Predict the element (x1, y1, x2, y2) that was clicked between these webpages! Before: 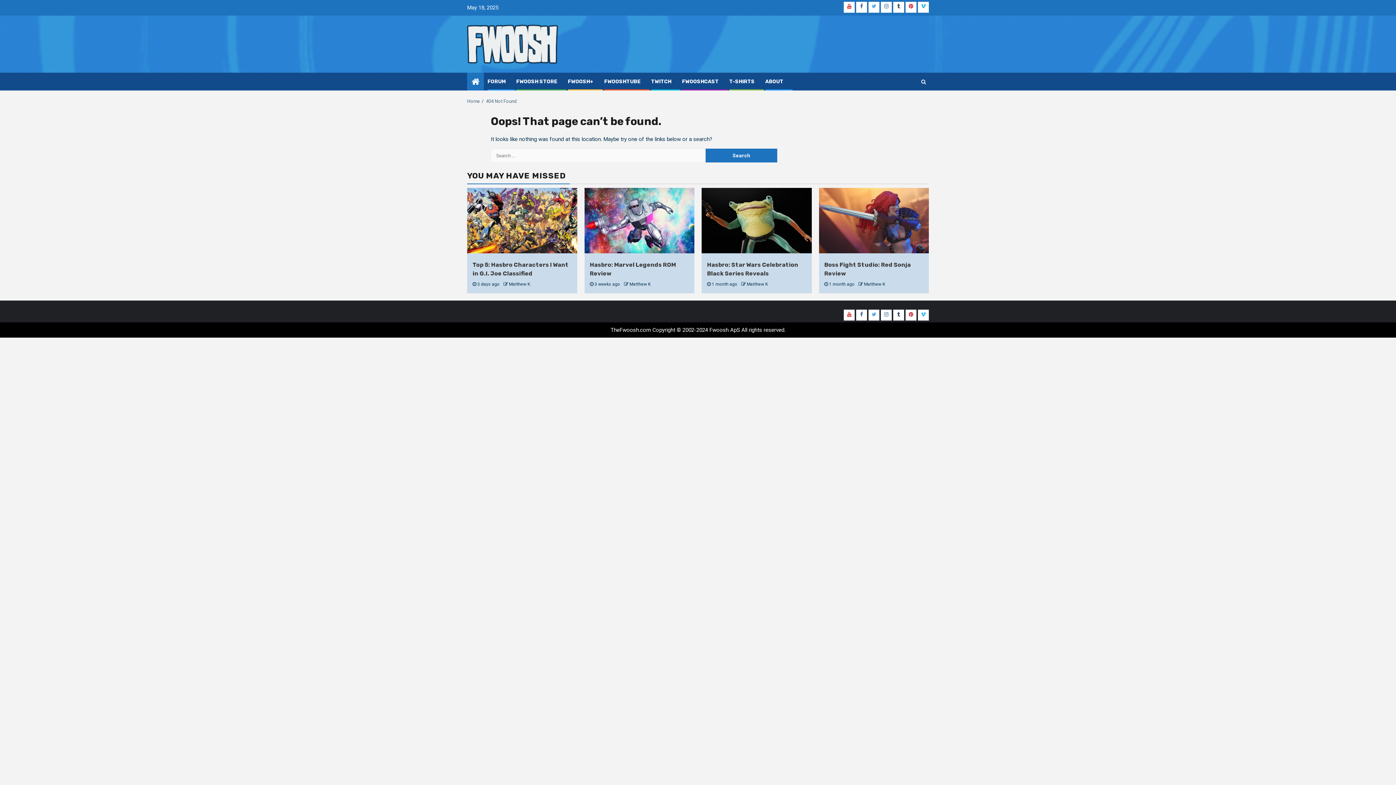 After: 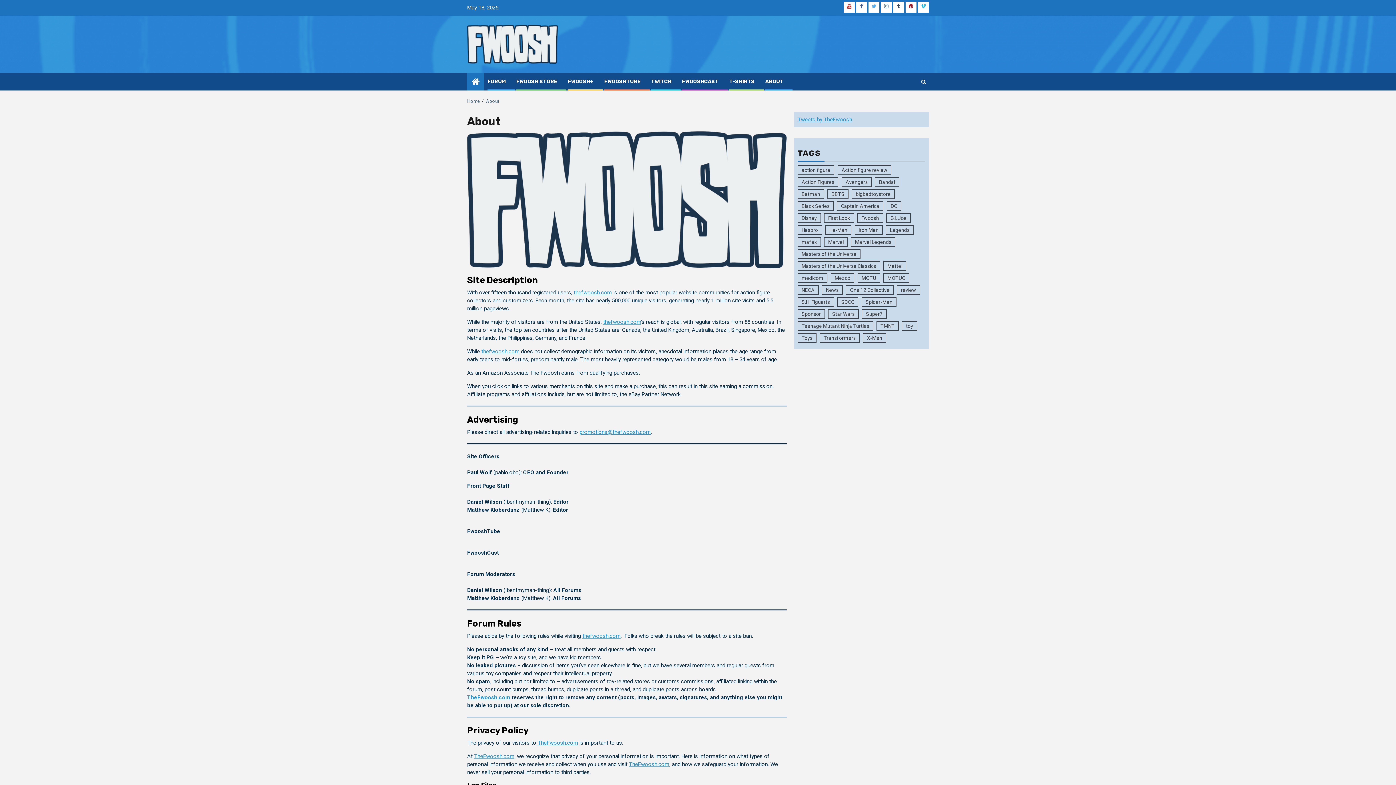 Action: label: ABOUT bbox: (765, 78, 783, 84)